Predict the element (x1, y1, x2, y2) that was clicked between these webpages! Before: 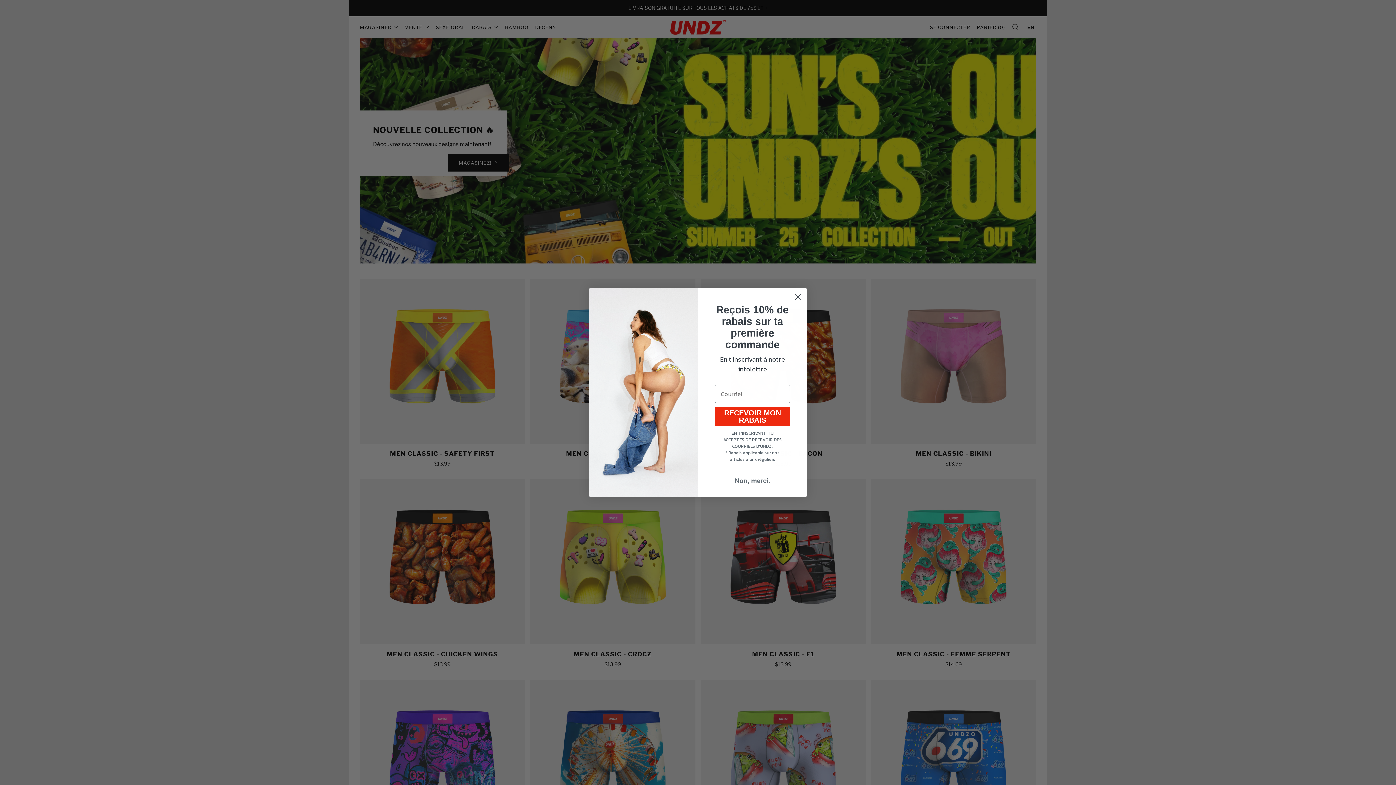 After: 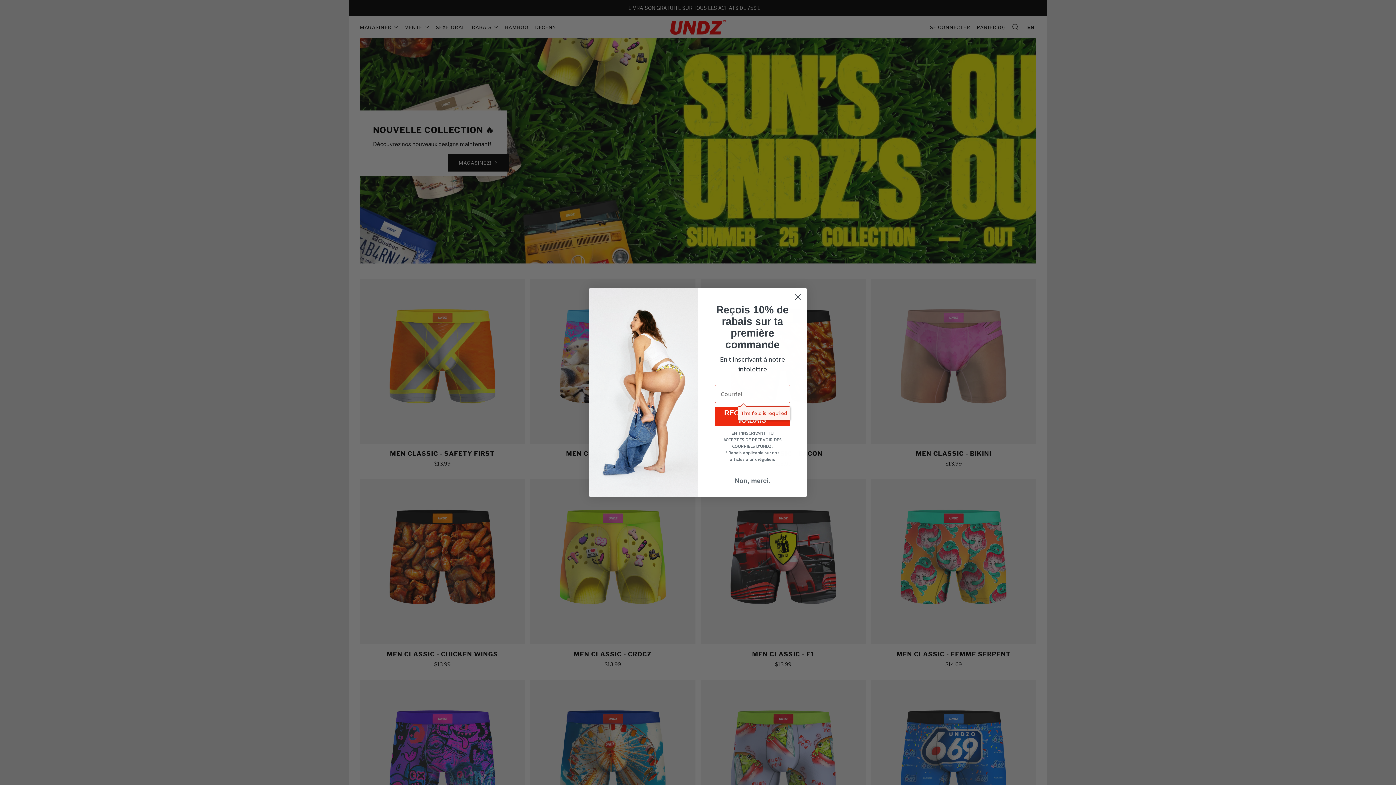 Action: bbox: (714, 406, 790, 426) label: RECEVOIR MON RABAIS